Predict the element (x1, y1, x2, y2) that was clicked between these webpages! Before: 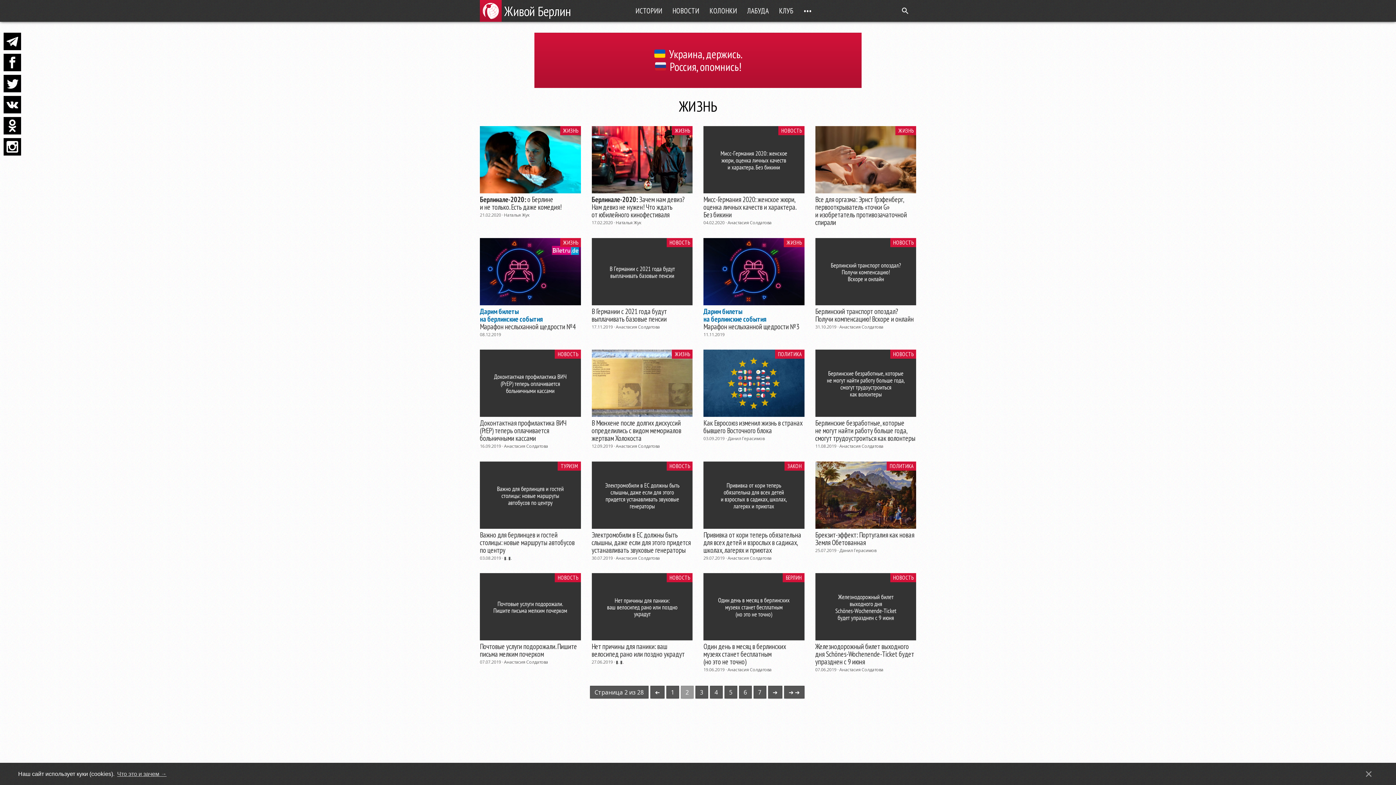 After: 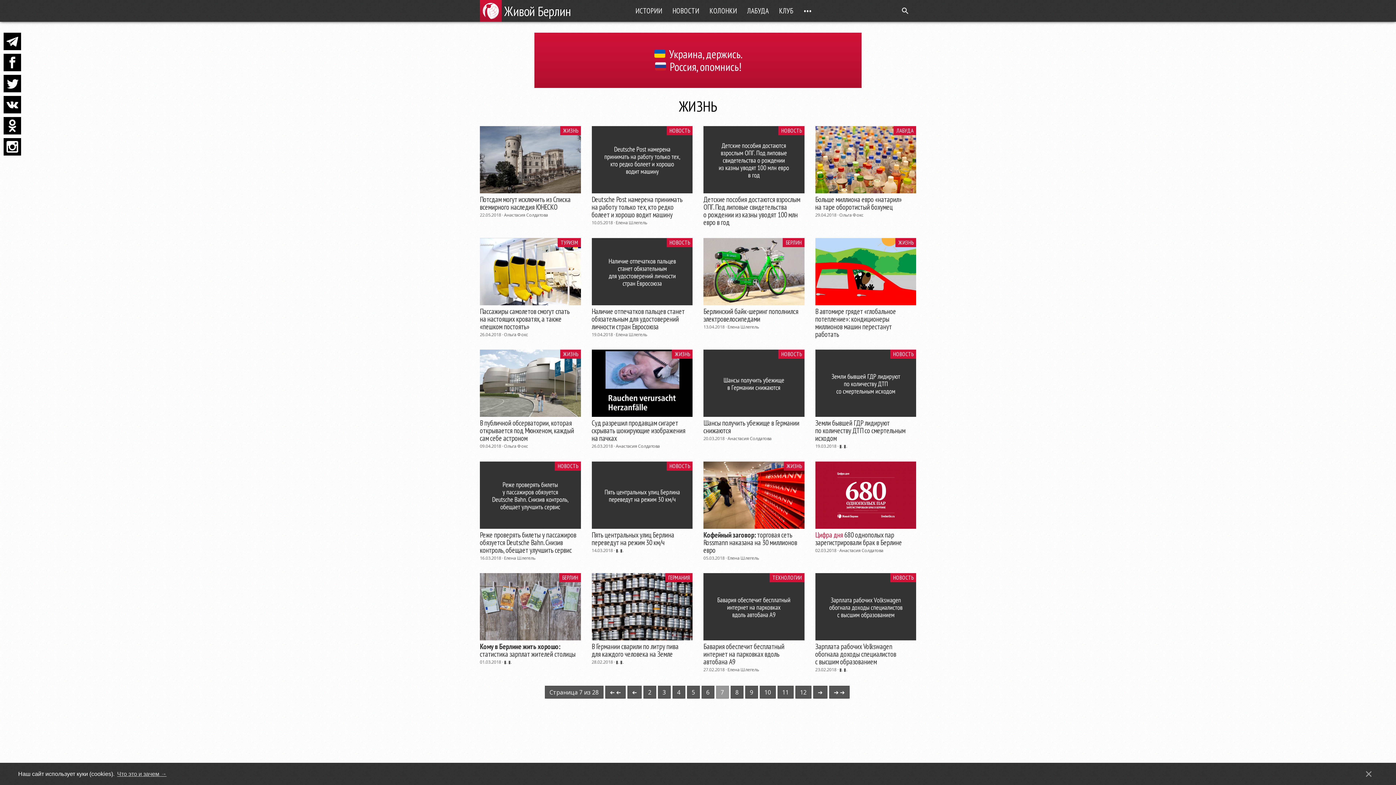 Action: label: 7 bbox: (753, 686, 766, 698)